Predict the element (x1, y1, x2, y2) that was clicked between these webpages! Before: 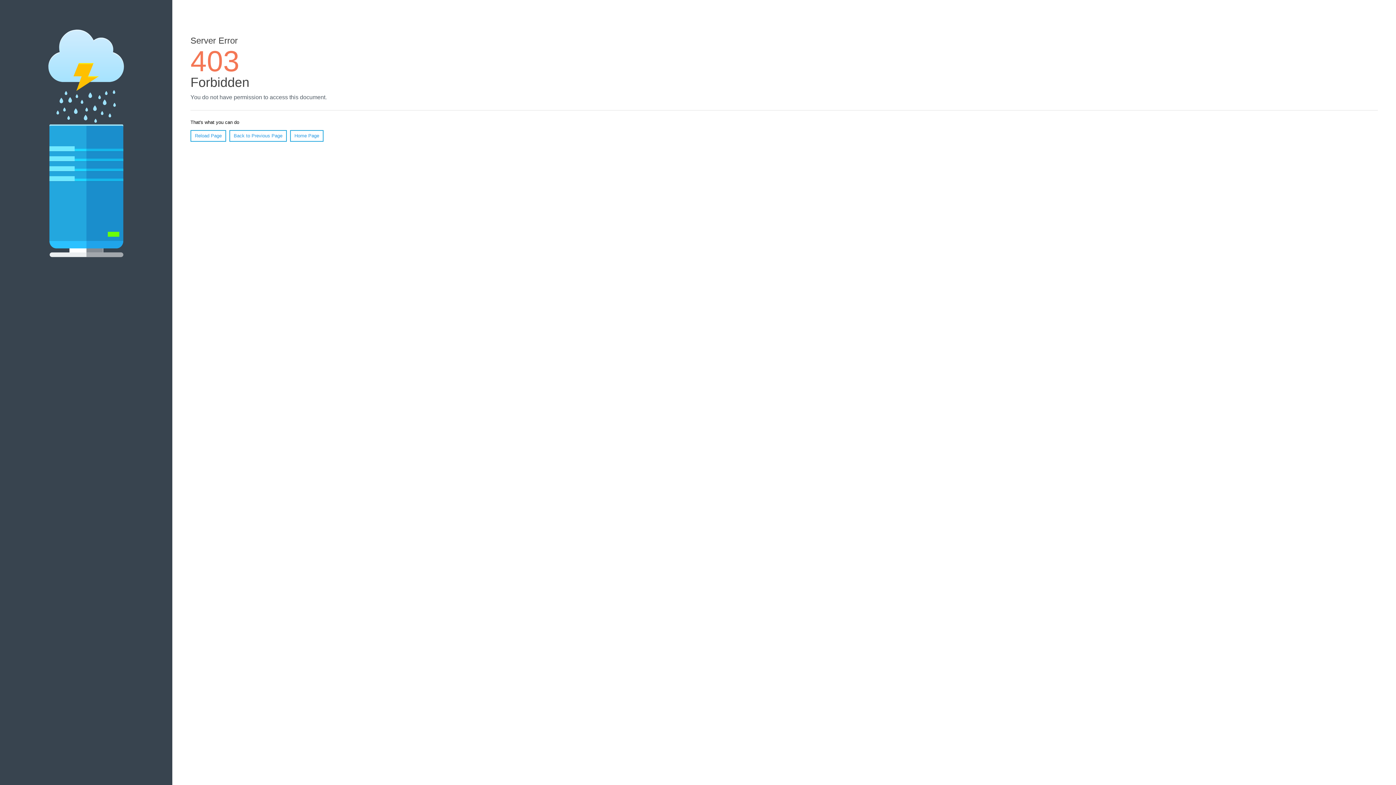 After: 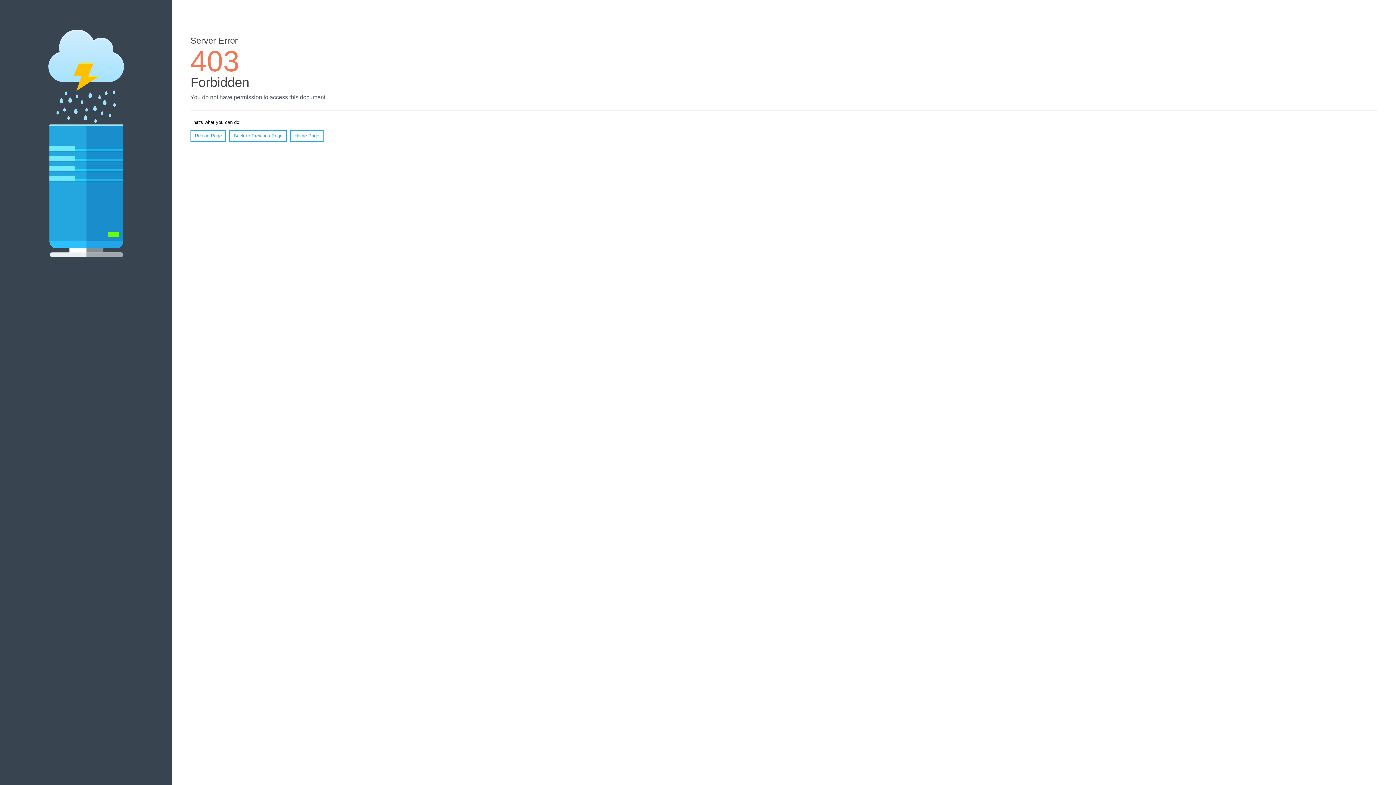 Action: bbox: (290, 130, 323, 141) label: Home Page